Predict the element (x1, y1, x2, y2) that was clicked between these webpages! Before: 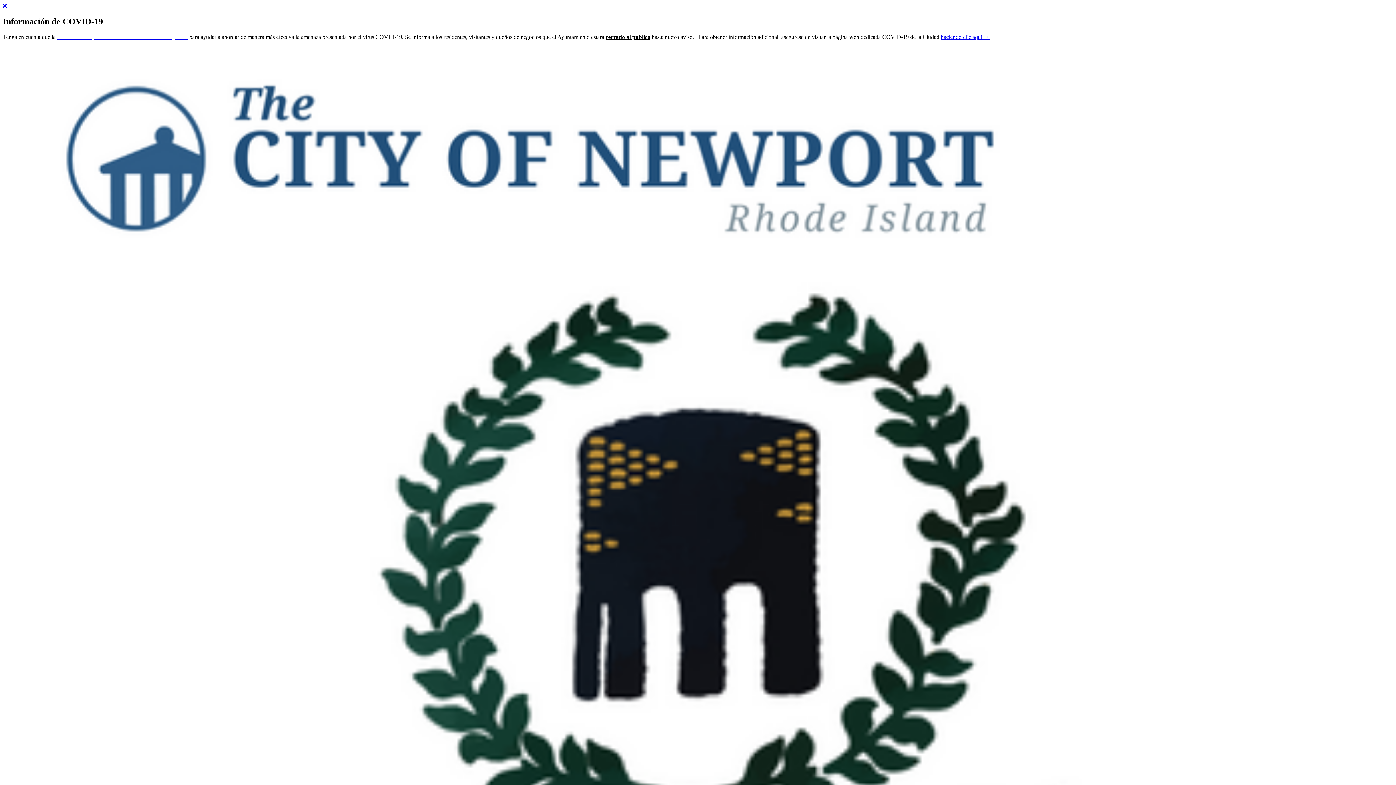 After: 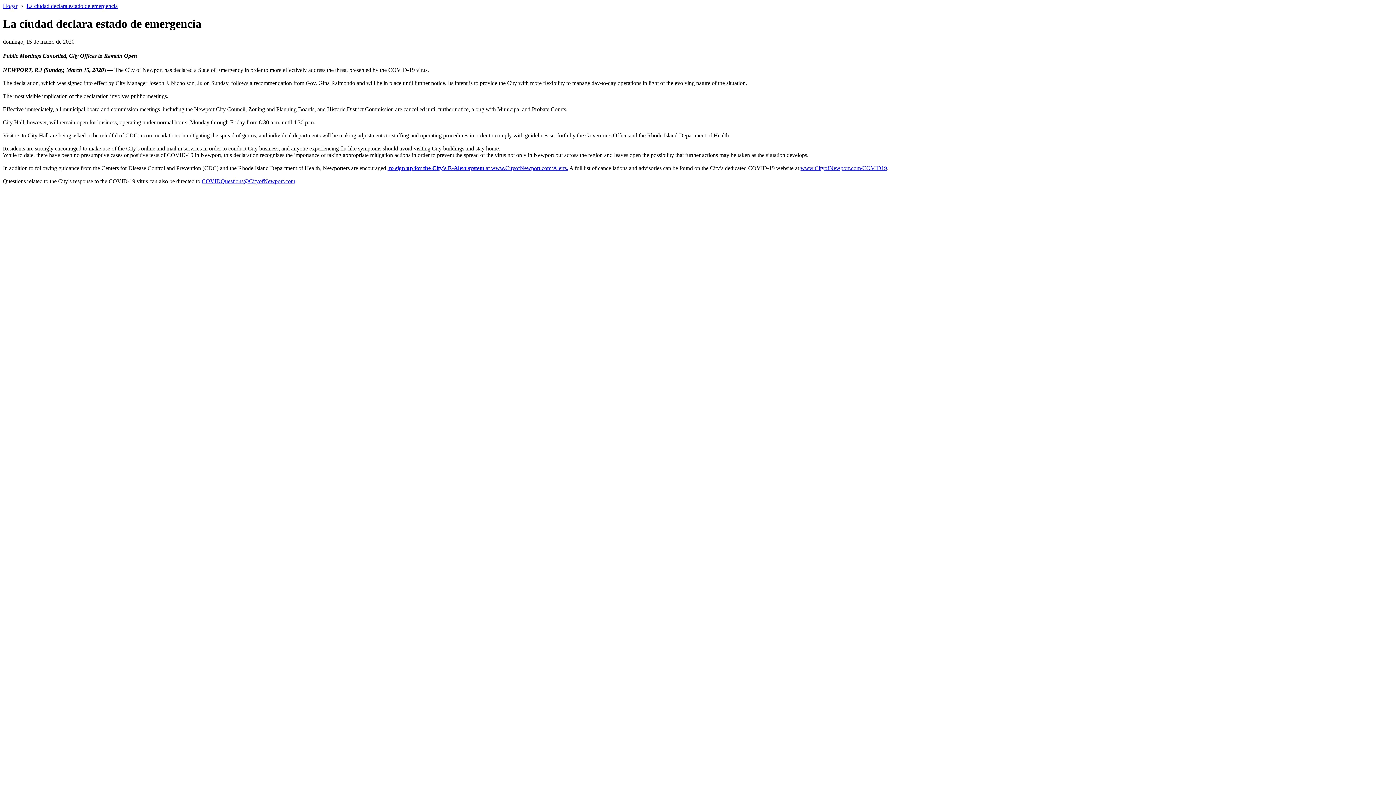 Action: label: ciudad de Newport ha emitido un estado de emergencia bbox: (57, 33, 188, 39)